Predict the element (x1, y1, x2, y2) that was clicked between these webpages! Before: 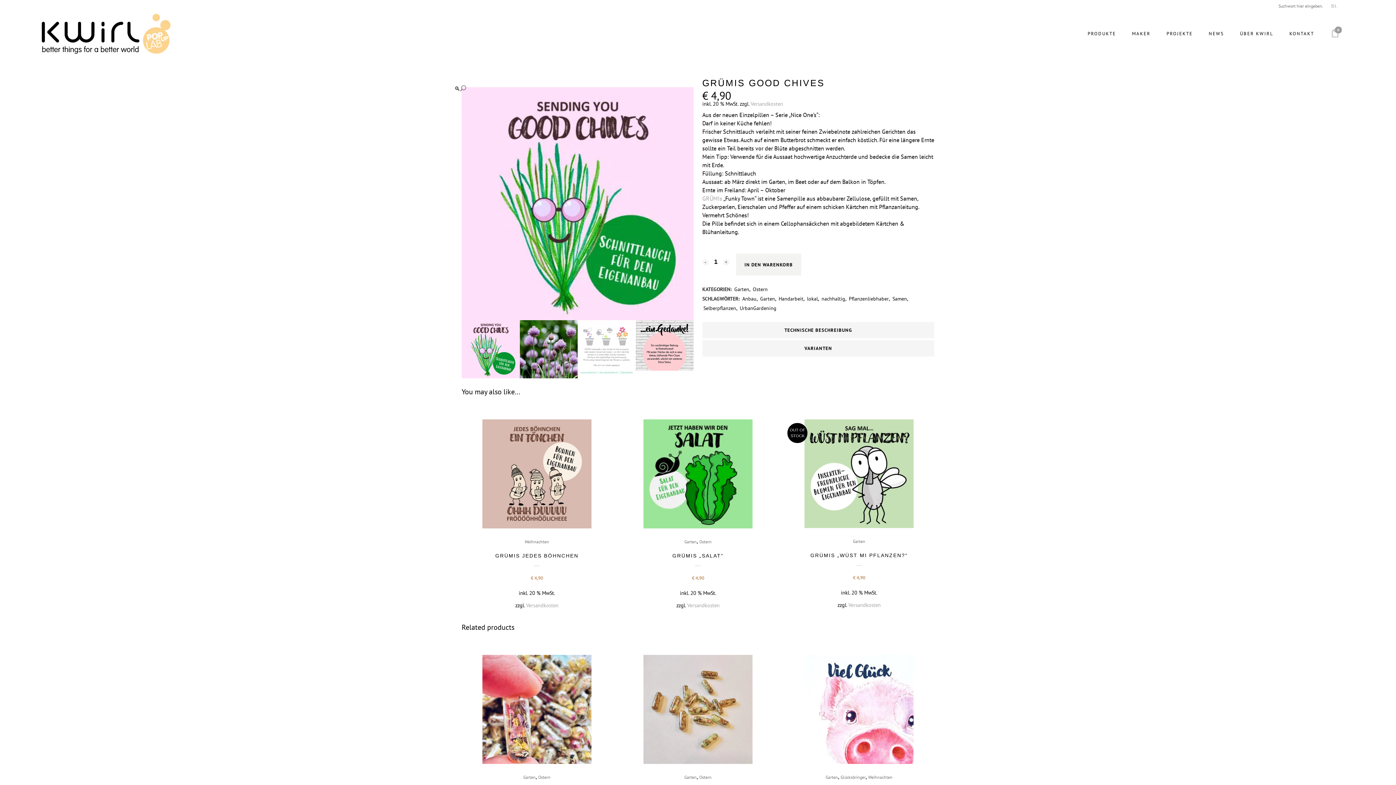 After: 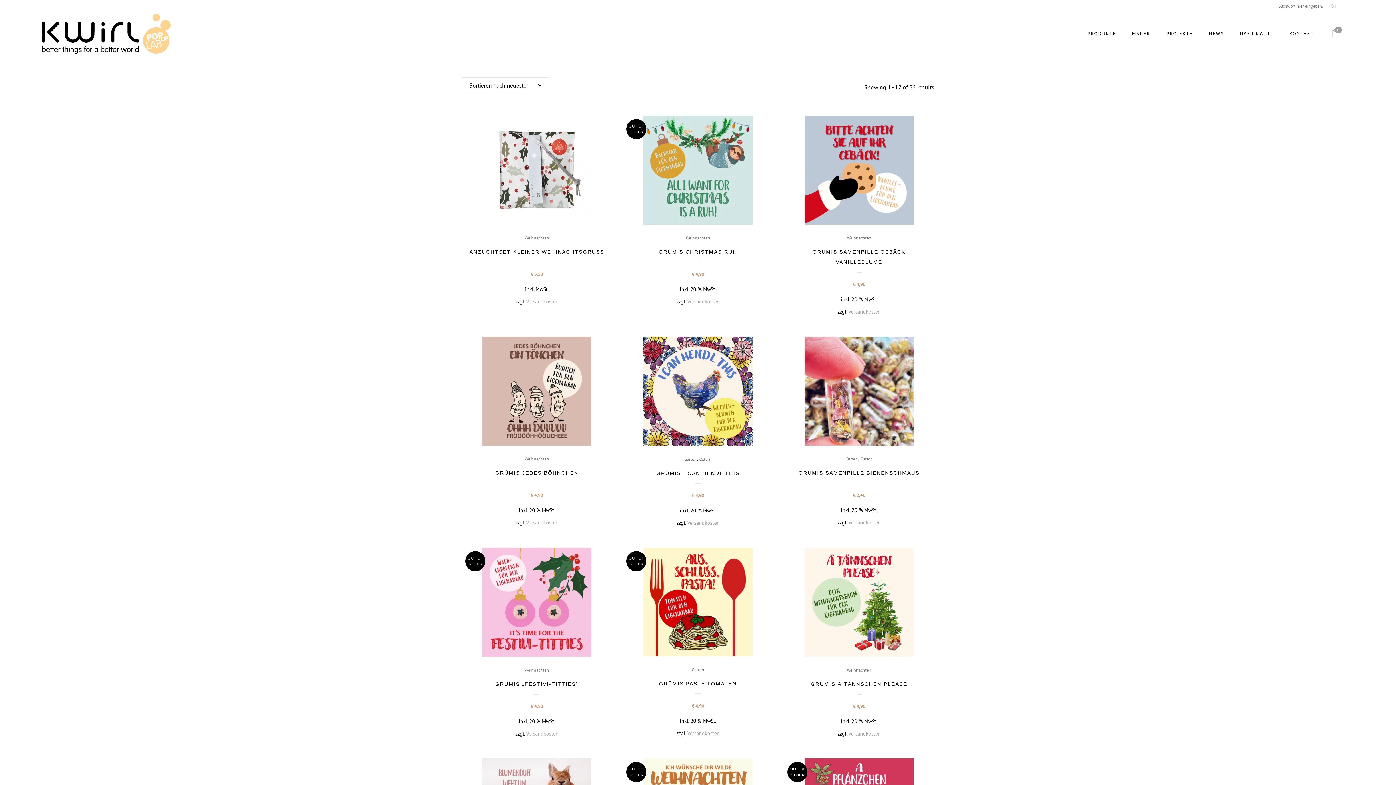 Action: label: Pflanzenliebhaber bbox: (849, 295, 889, 302)